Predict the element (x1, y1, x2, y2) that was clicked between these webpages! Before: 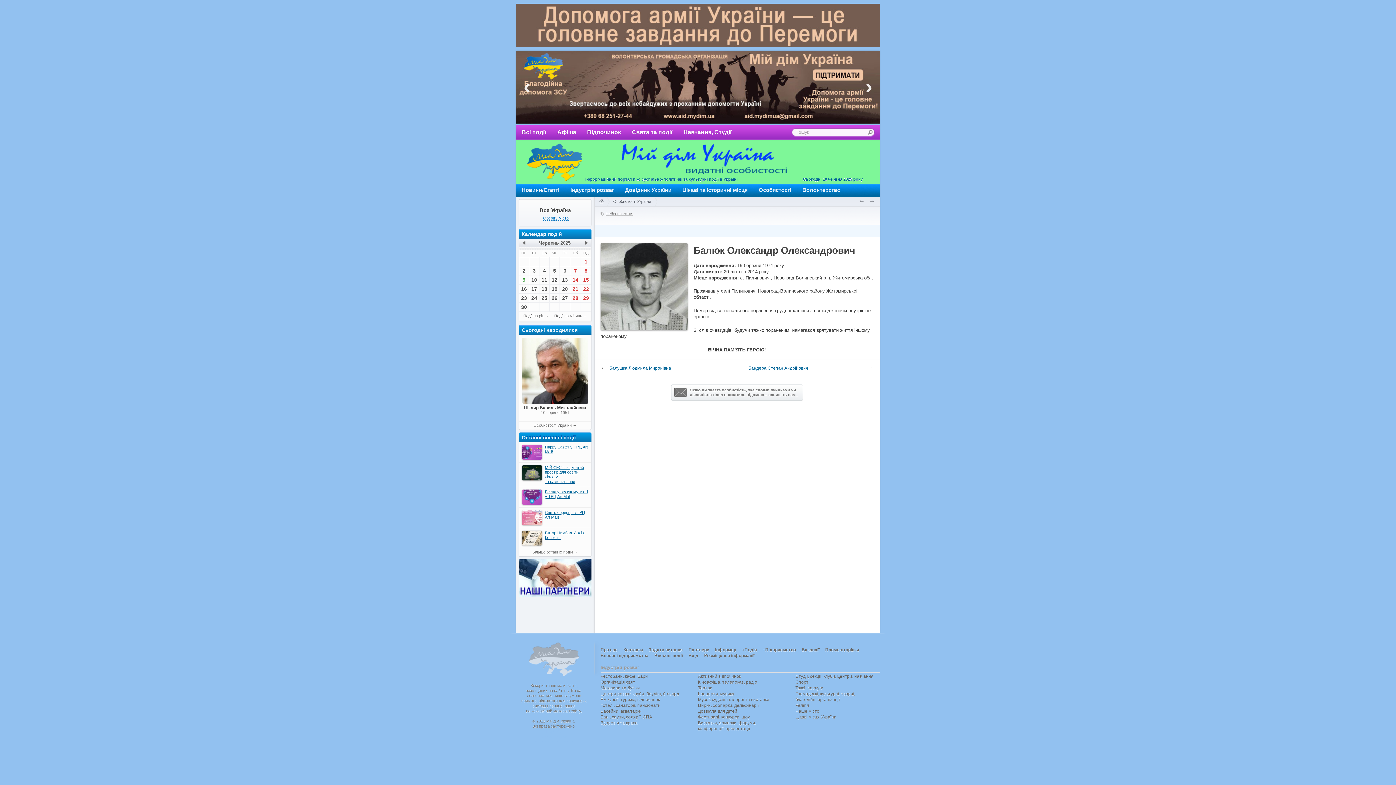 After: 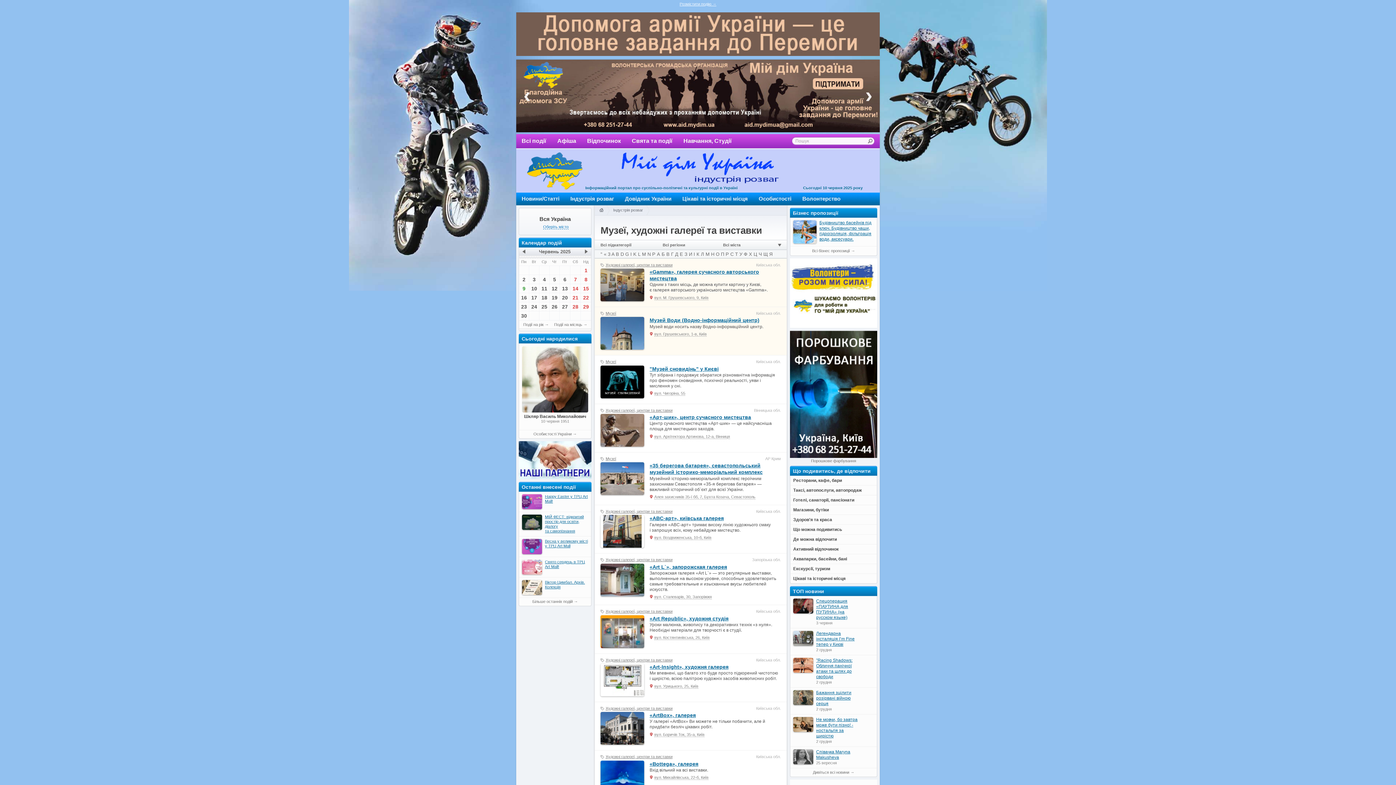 Action: bbox: (698, 697, 769, 702) label: Музеї, художні галереї та виставки